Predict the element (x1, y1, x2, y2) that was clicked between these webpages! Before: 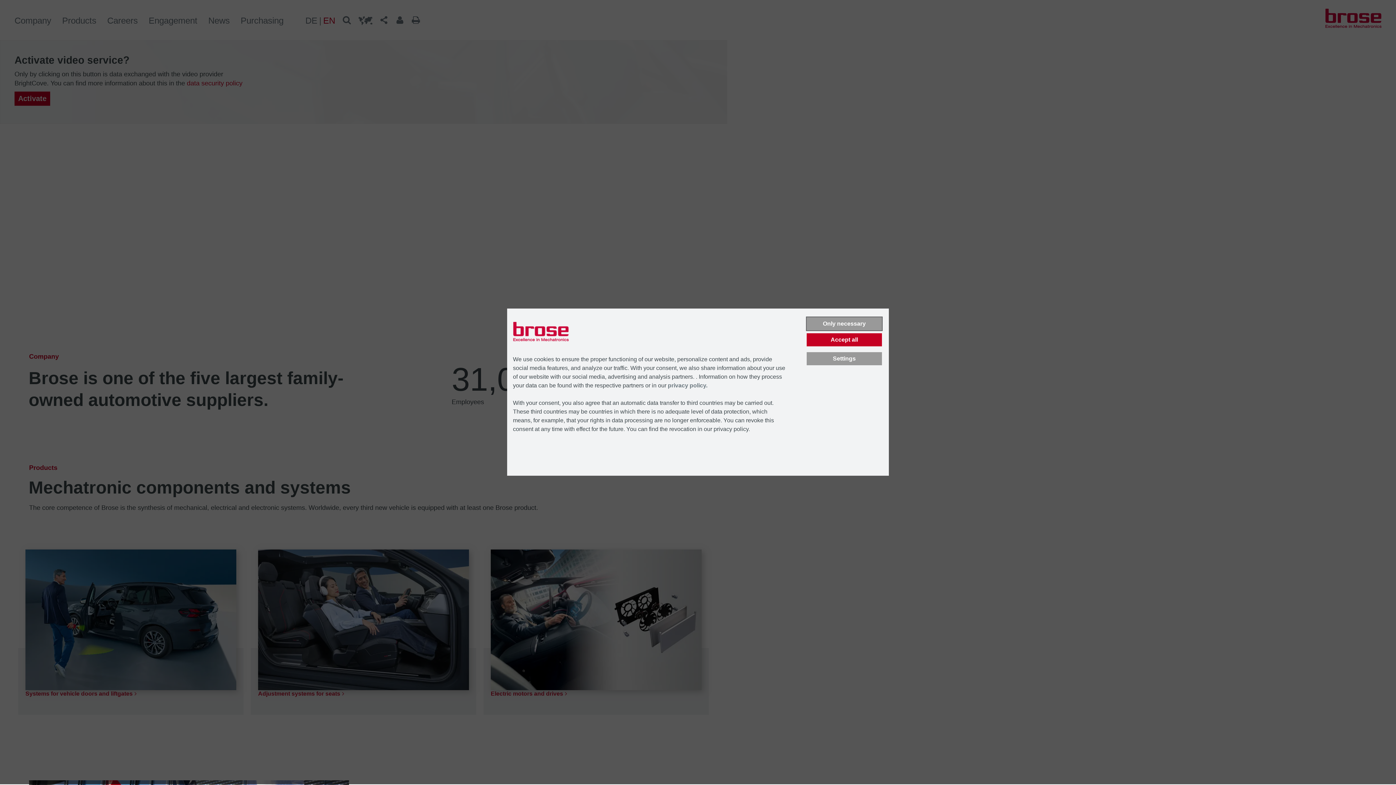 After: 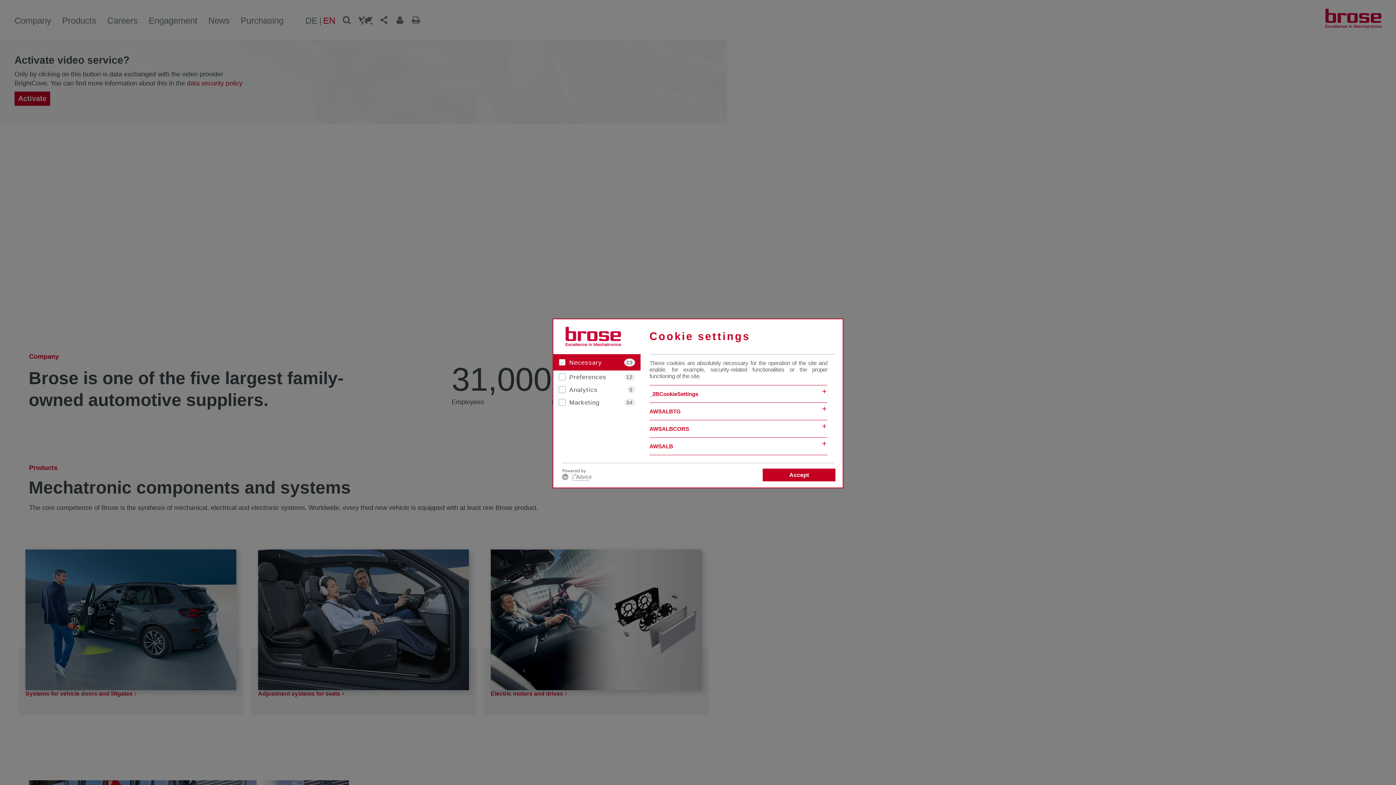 Action: label: Settings bbox: (806, 352, 882, 365)